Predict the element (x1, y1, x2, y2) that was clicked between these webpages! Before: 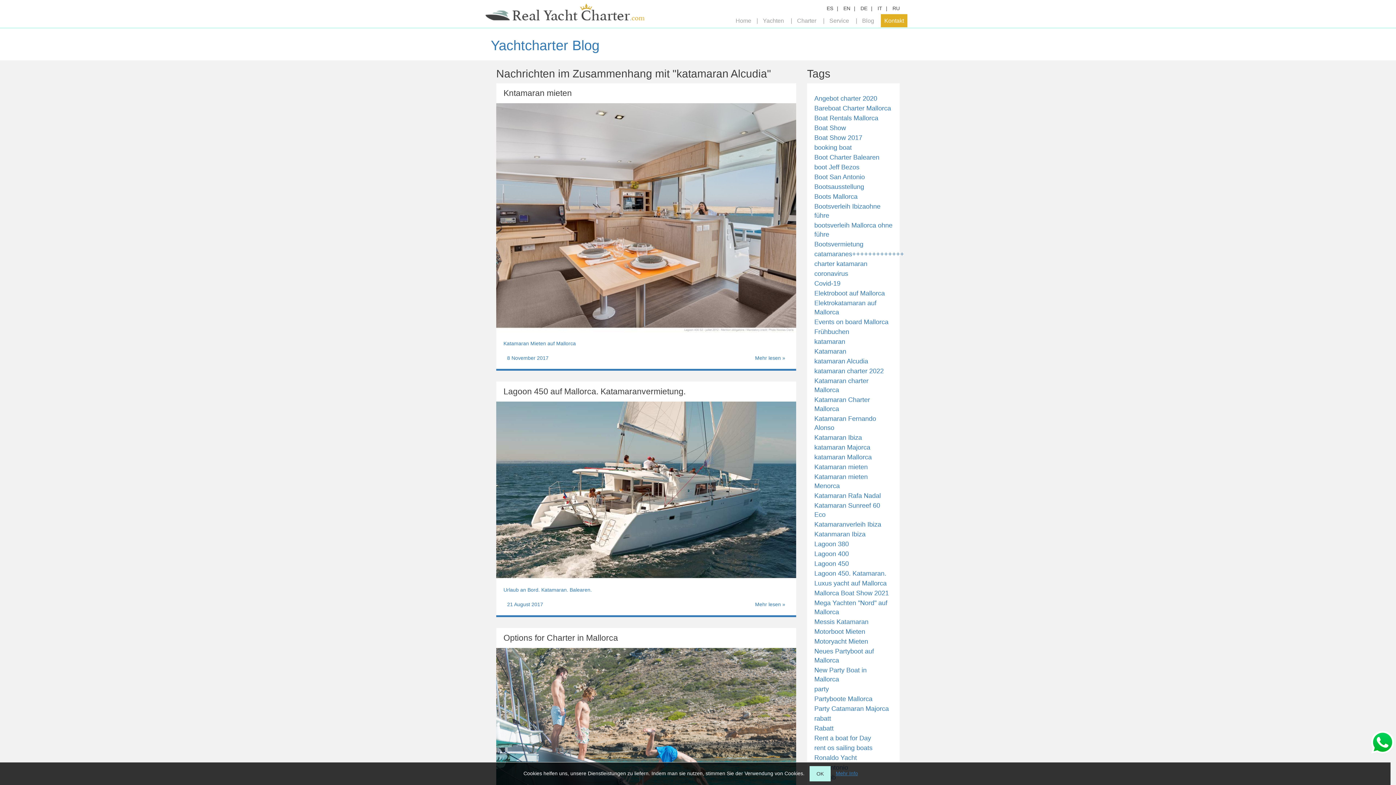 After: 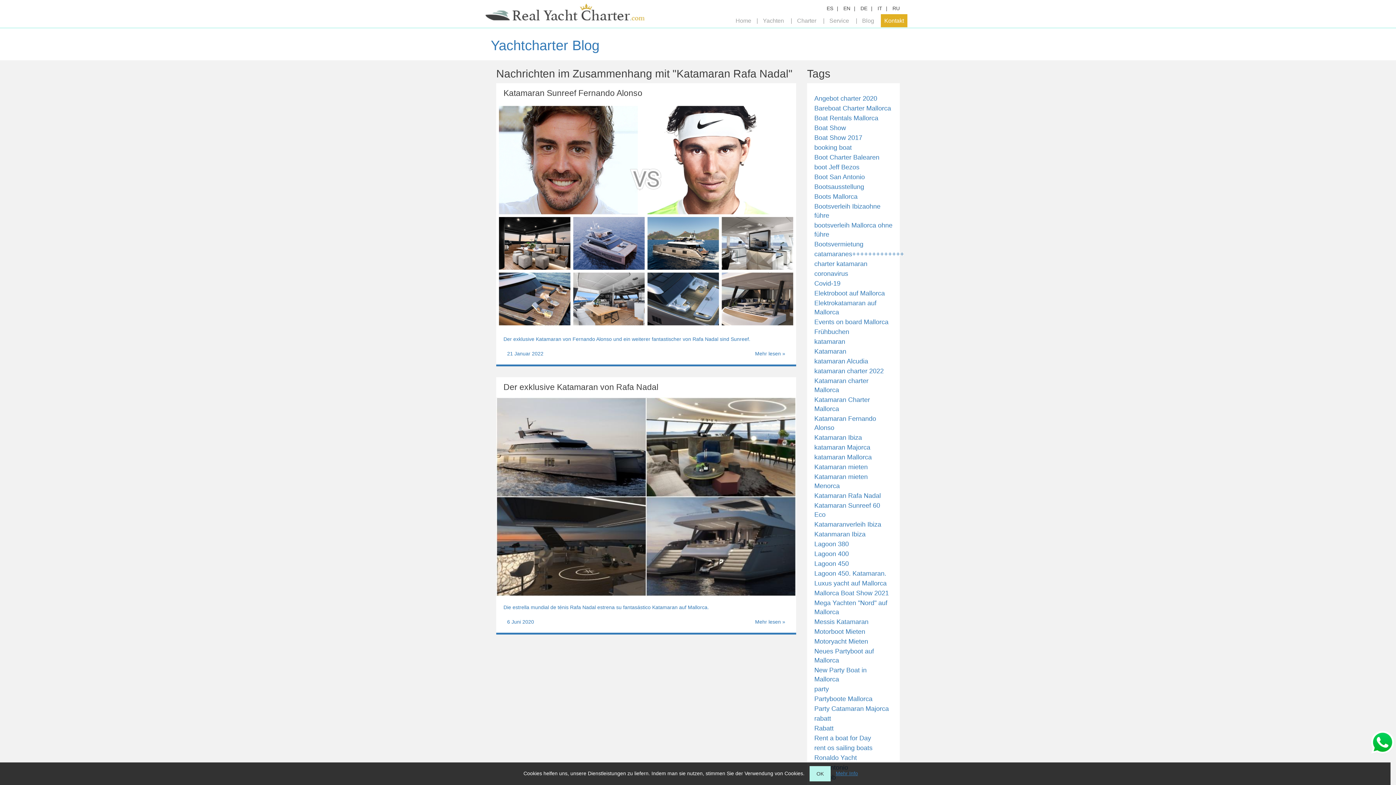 Action: label: Katamaran Rafa Nadal bbox: (814, 491, 881, 500)